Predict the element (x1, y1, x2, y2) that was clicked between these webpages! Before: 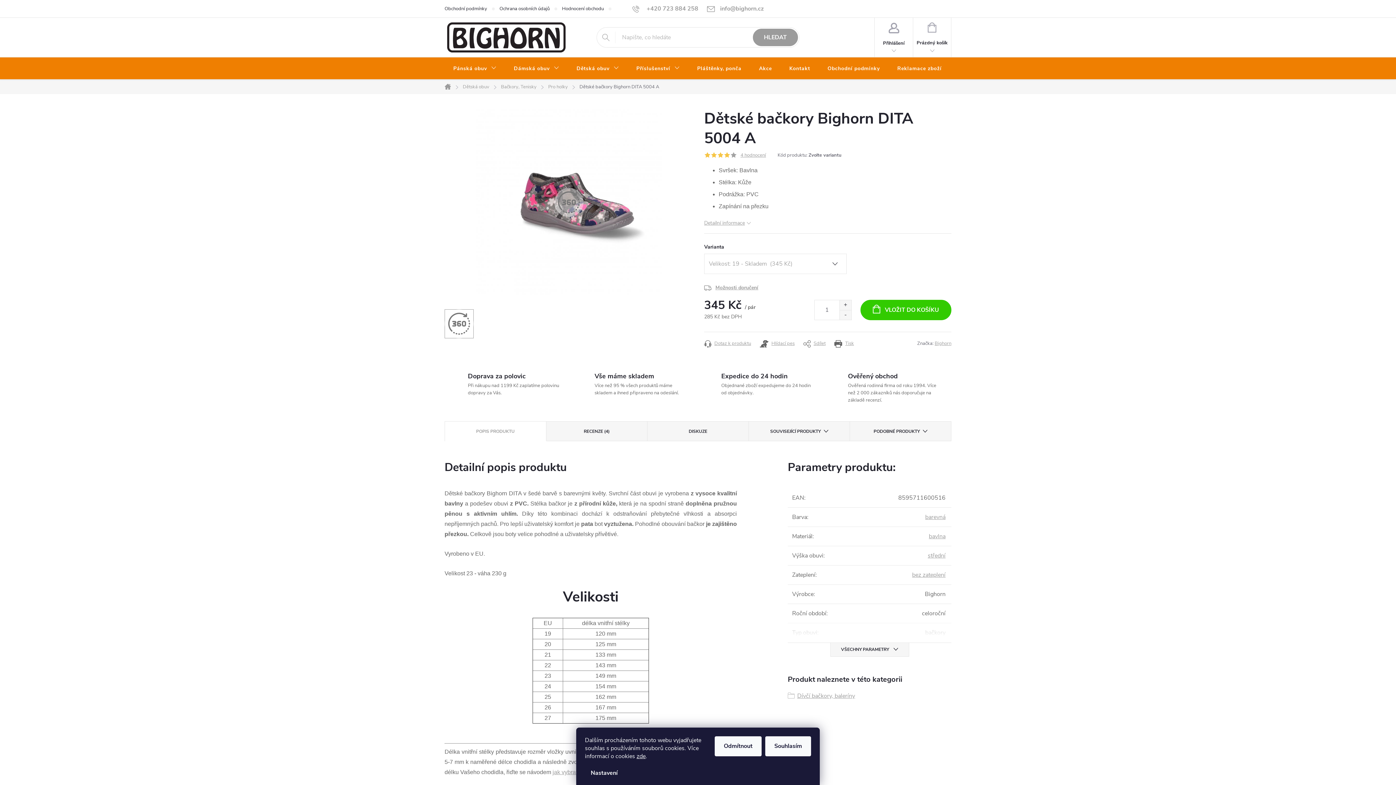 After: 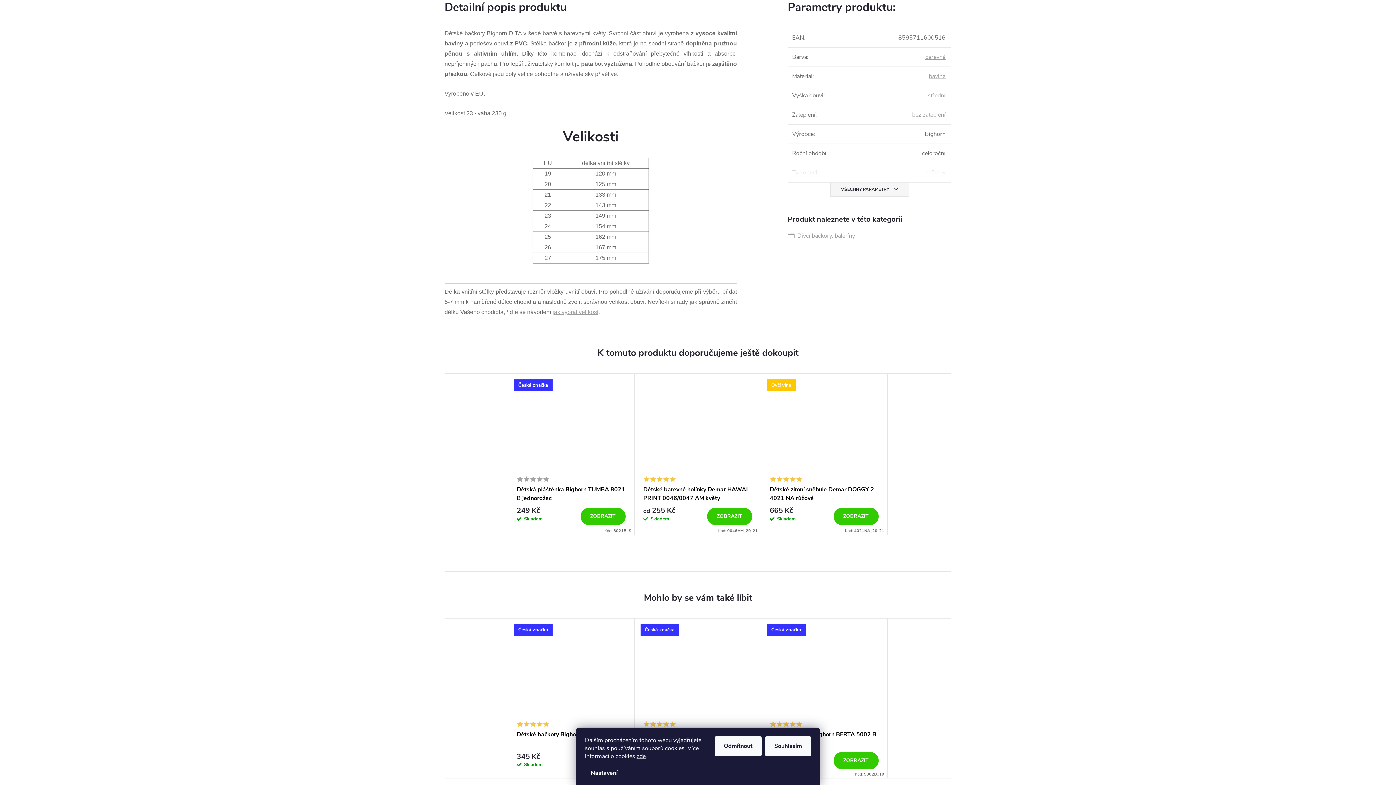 Action: bbox: (704, 219, 751, 226) label: Detailní informace